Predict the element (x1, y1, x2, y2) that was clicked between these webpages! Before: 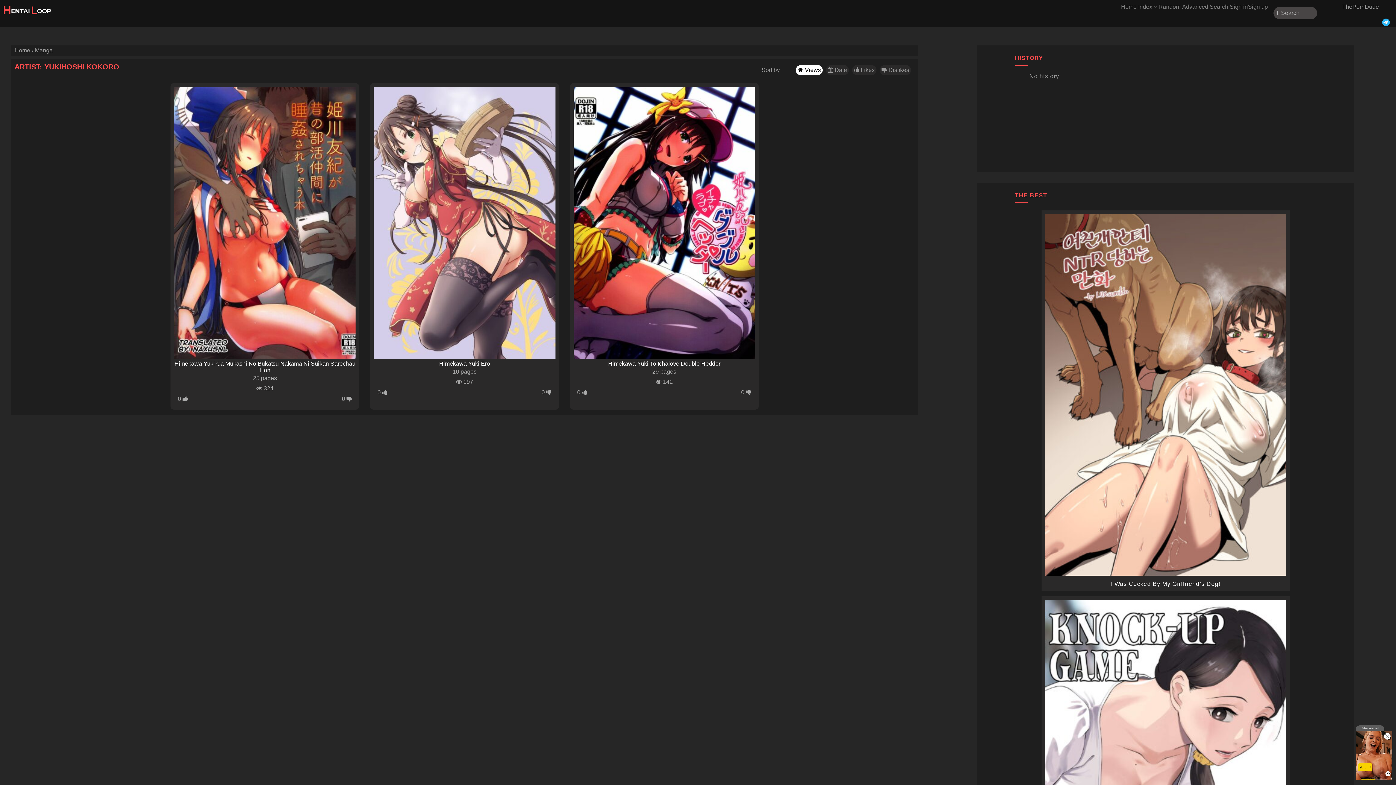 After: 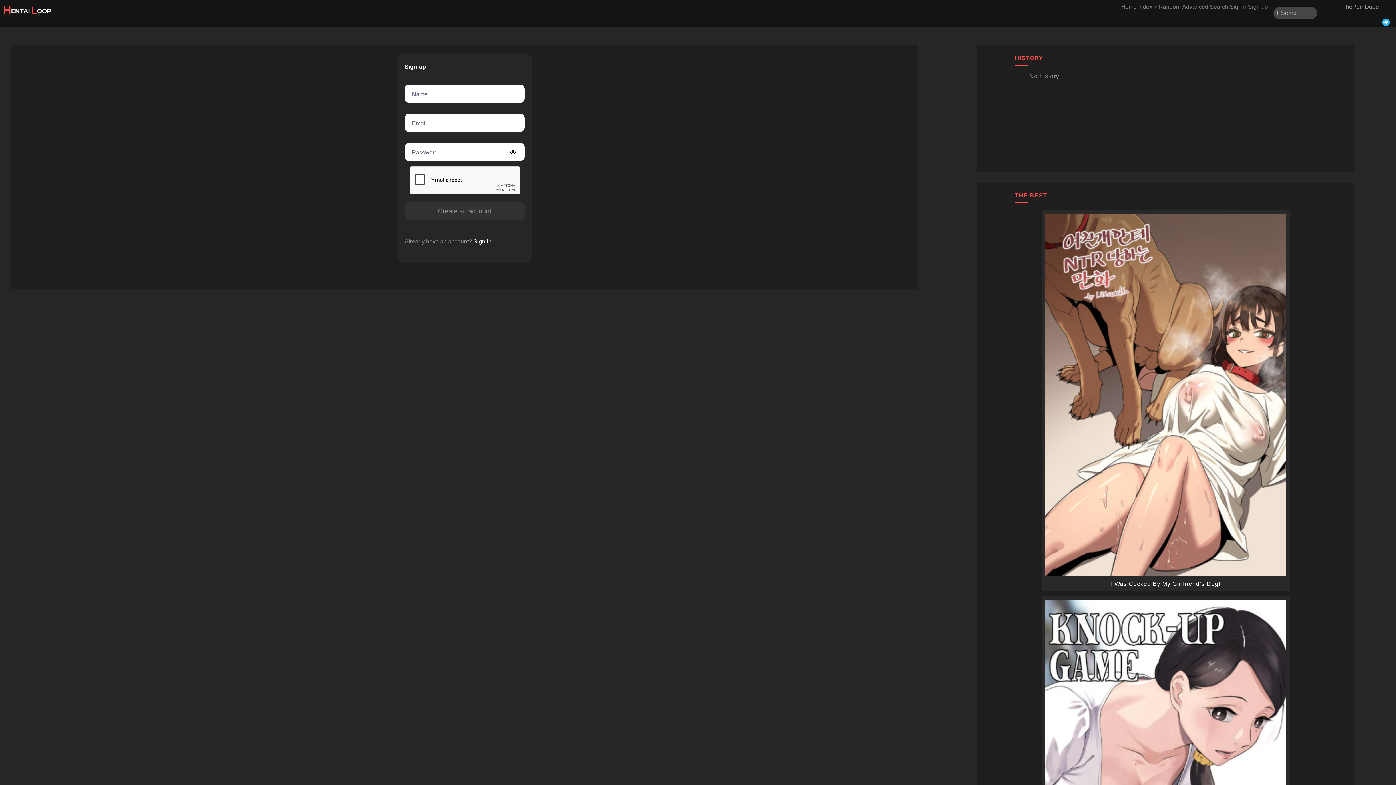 Action: label: Sign up bbox: (1248, 3, 1268, 9)